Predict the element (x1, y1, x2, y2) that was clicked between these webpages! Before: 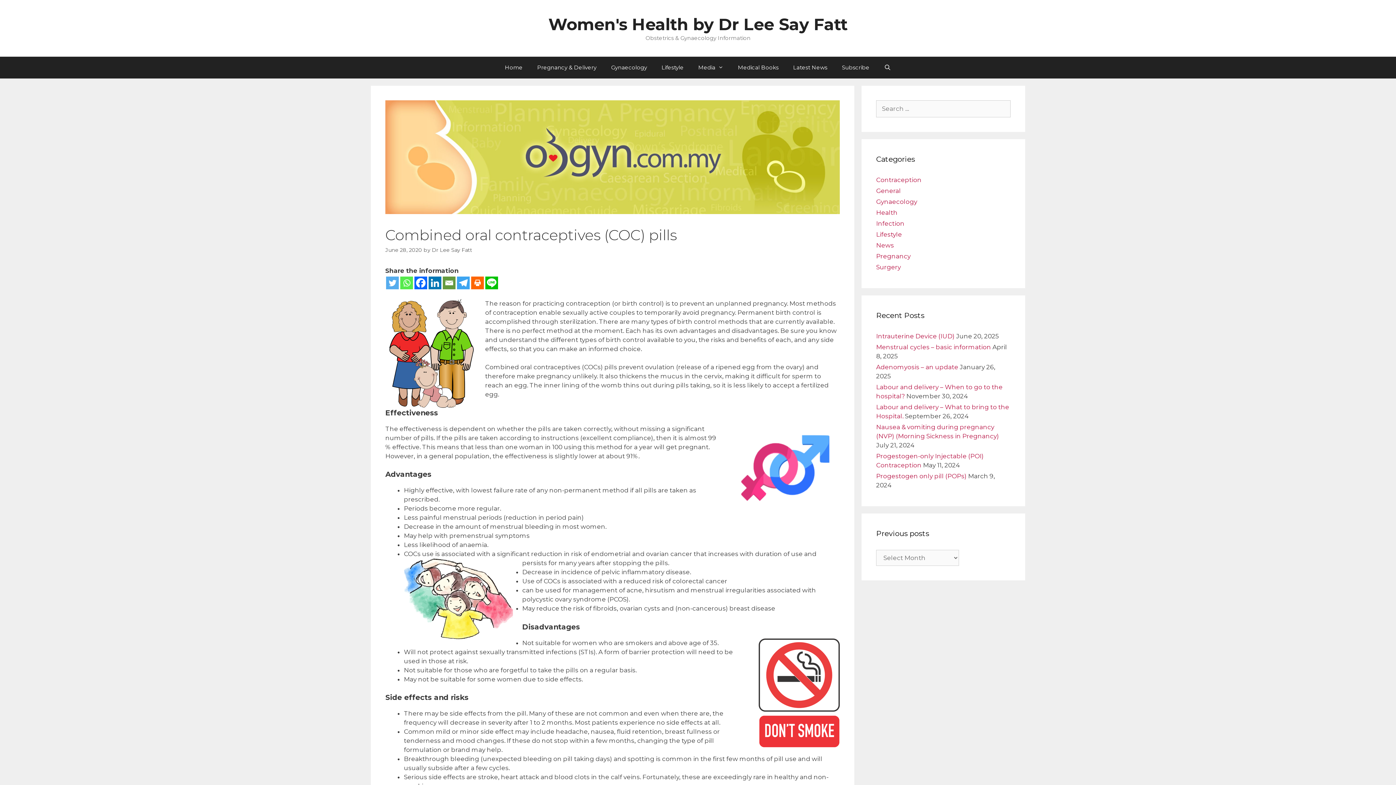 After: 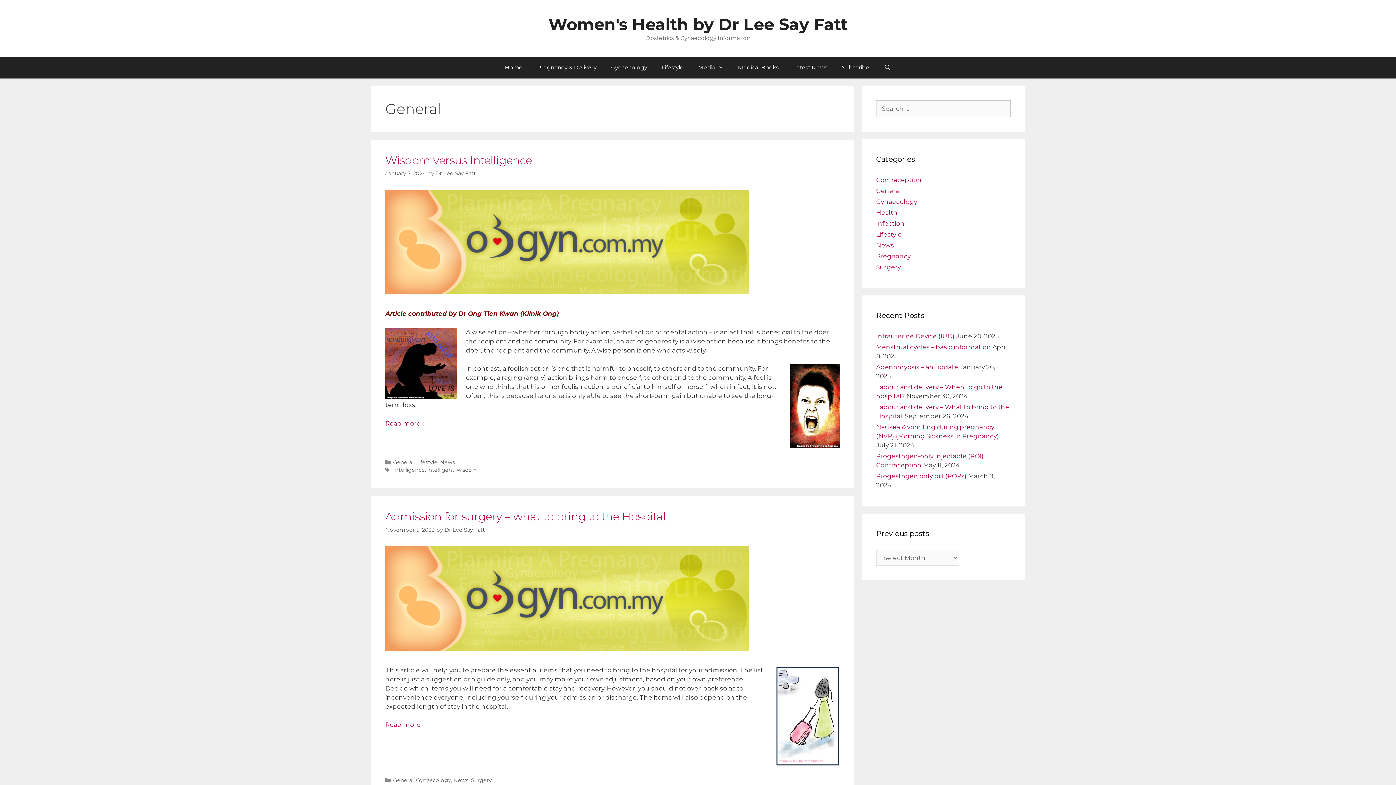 Action: label: General bbox: (876, 187, 901, 194)